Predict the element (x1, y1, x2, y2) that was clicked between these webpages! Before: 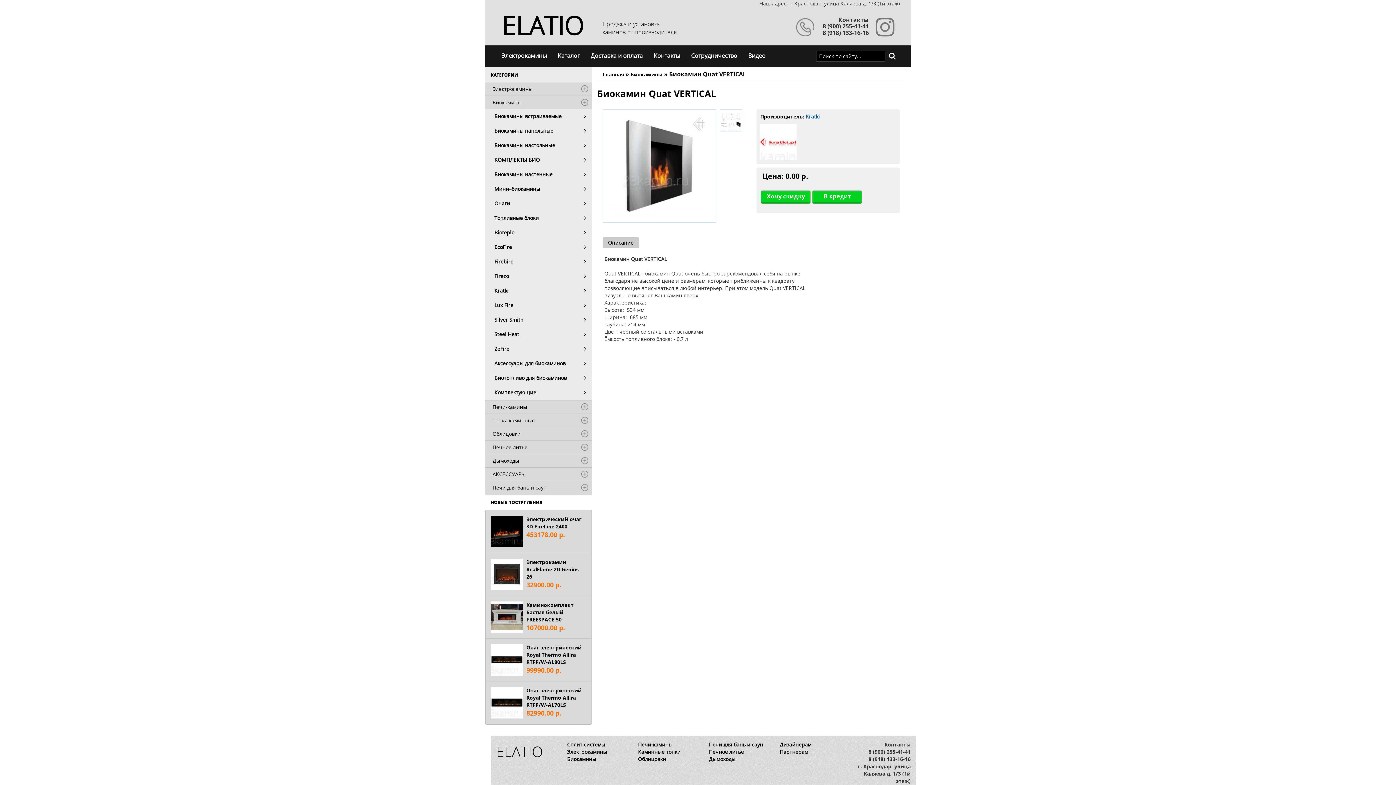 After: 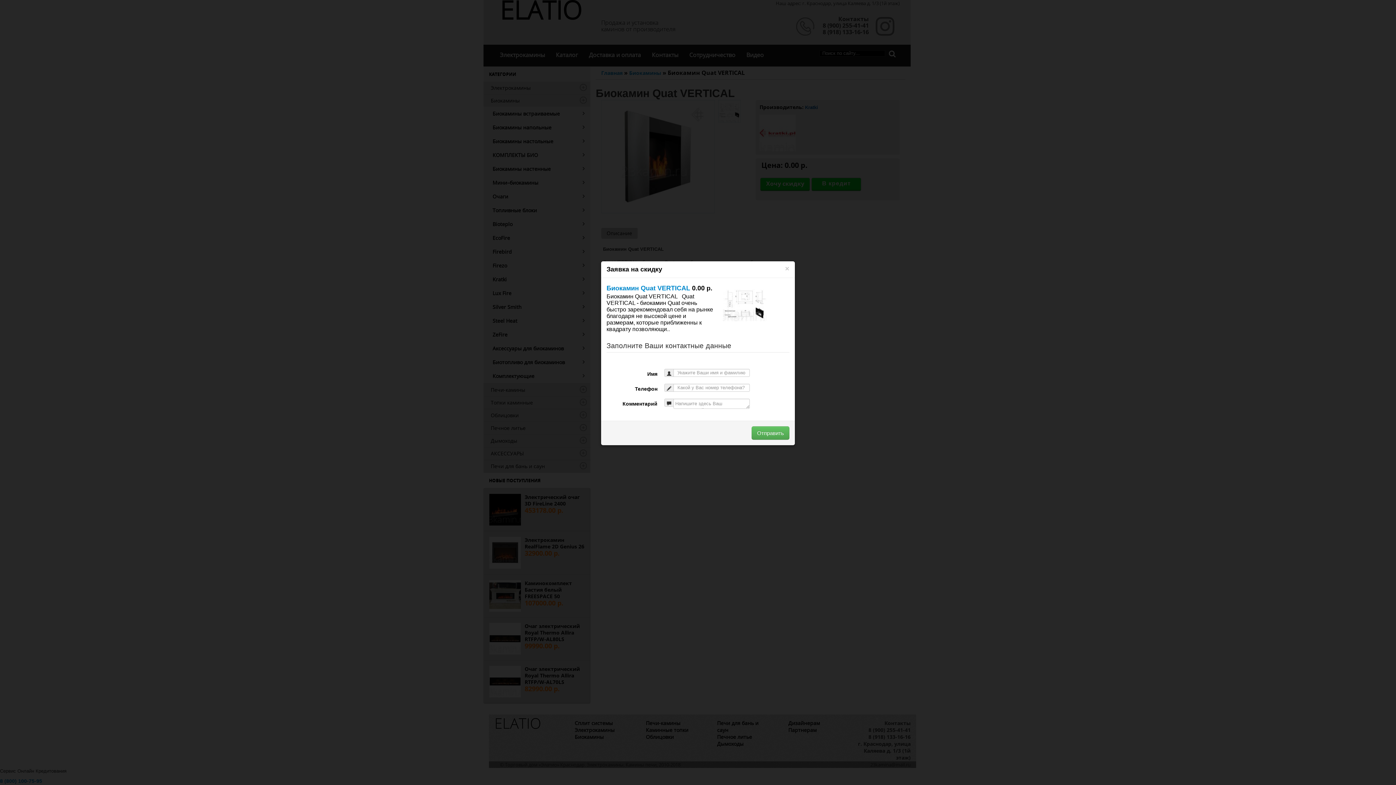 Action: label: Хочу скидку bbox: (761, 190, 810, 203)